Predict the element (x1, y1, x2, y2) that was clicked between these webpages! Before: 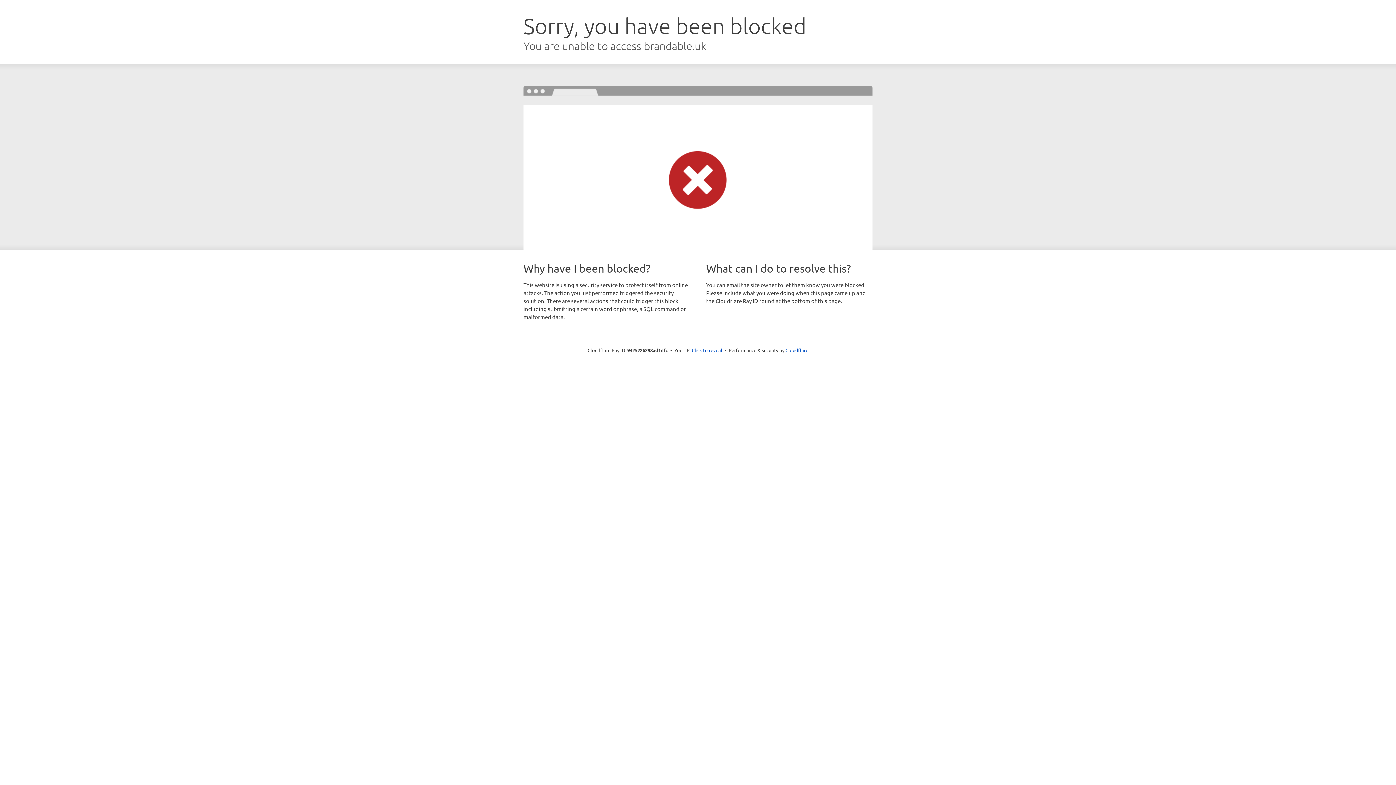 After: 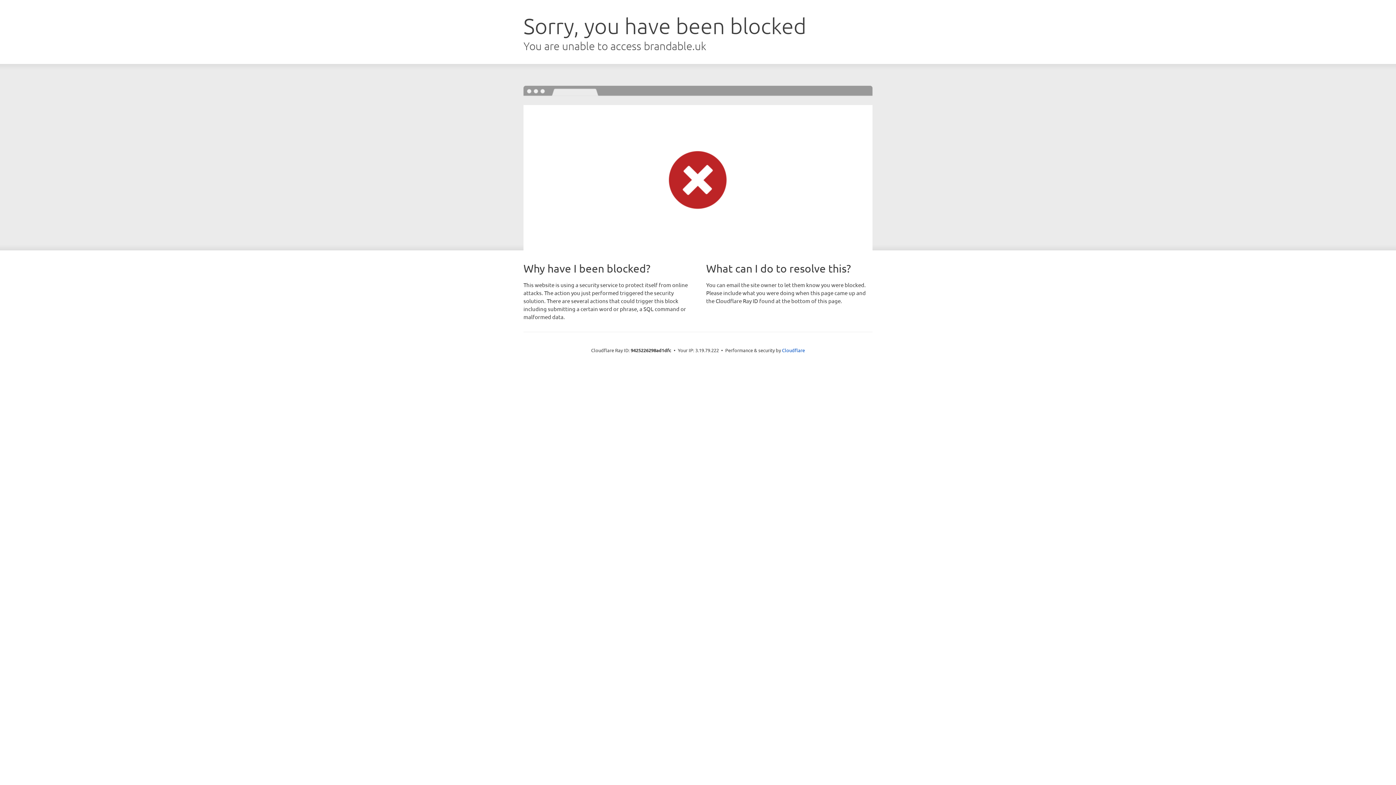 Action: label: Click to reveal bbox: (692, 346, 722, 353)